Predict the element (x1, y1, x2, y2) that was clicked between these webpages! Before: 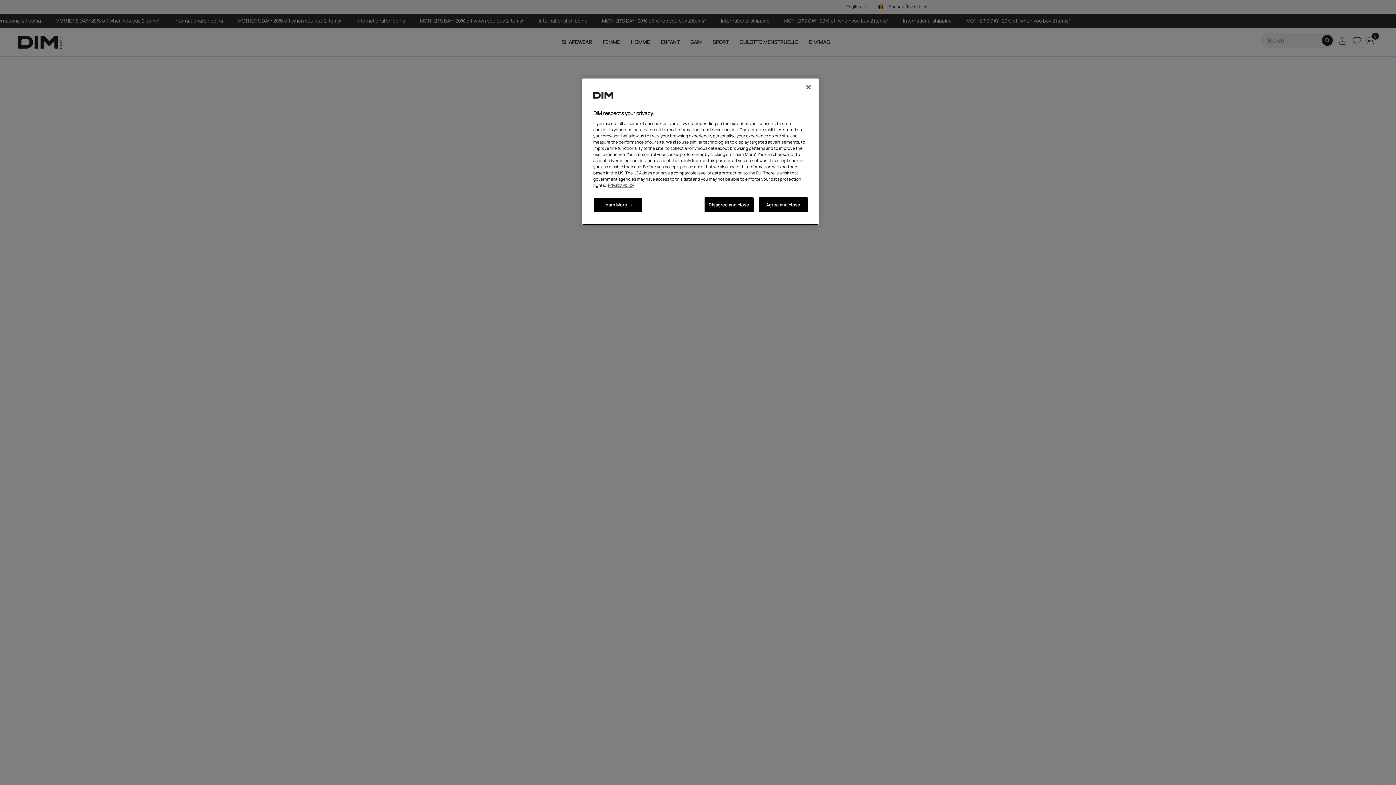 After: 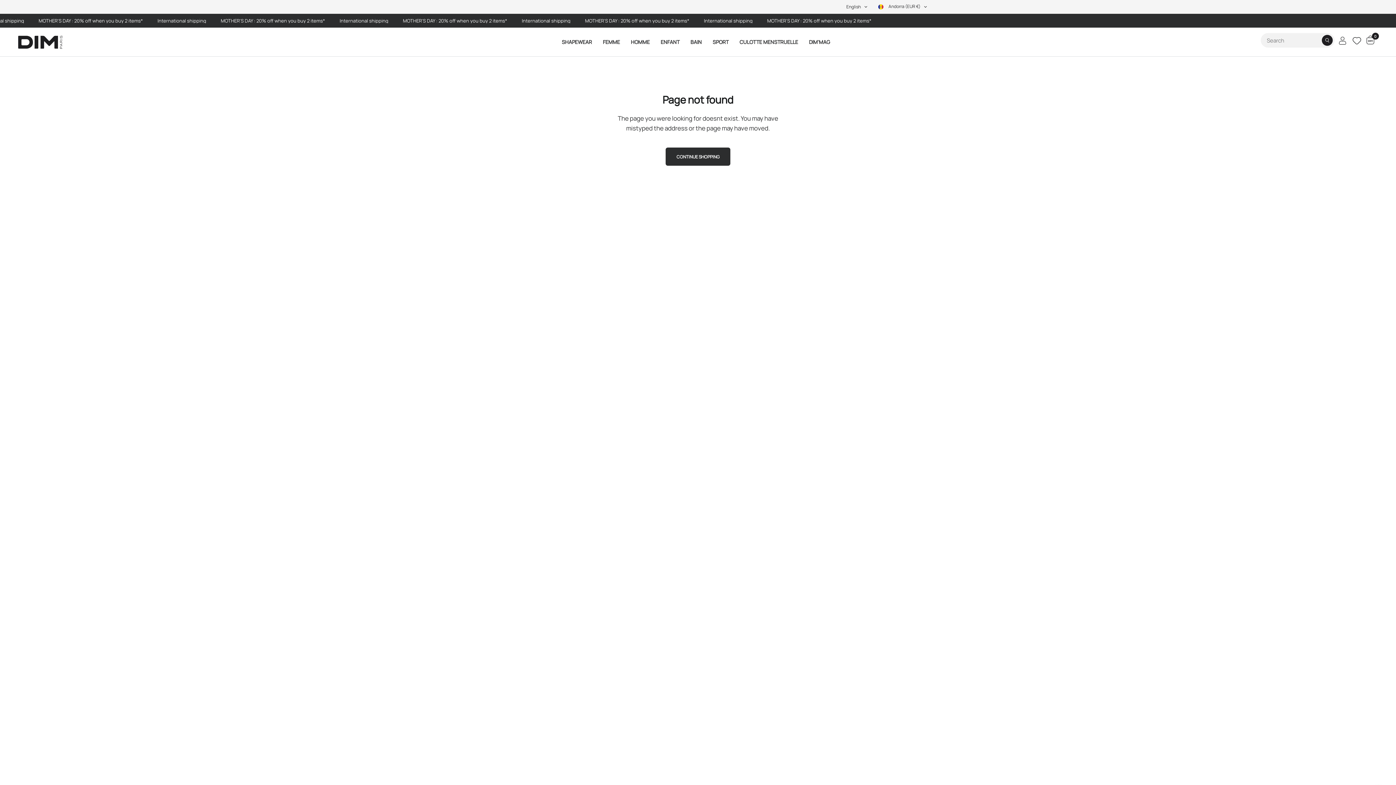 Action: label: Agree and close bbox: (758, 197, 808, 212)